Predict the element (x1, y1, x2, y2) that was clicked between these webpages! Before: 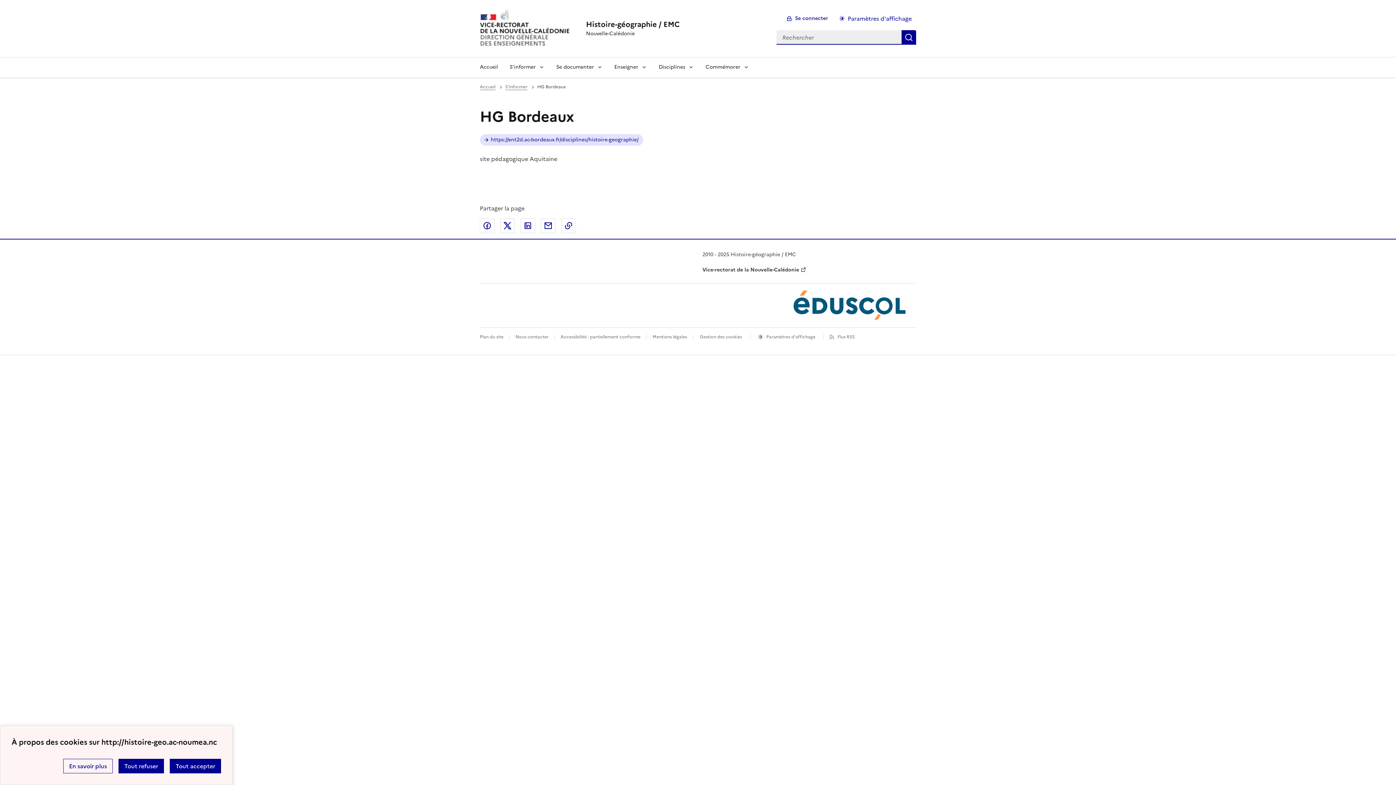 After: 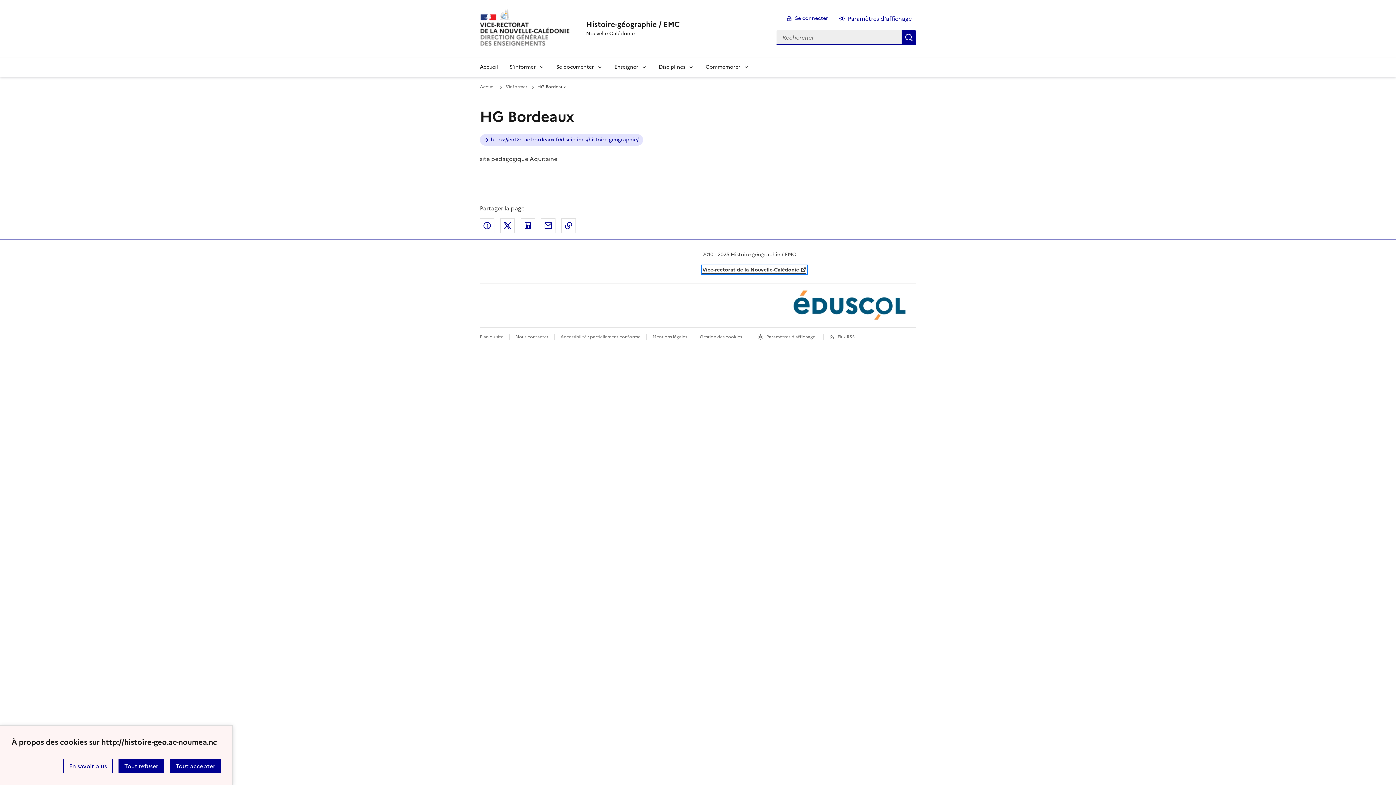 Action: label: ouvrir le site Vice-rectorat de la Nouvelle-Calédonie bbox: (702, 266, 806, 273)